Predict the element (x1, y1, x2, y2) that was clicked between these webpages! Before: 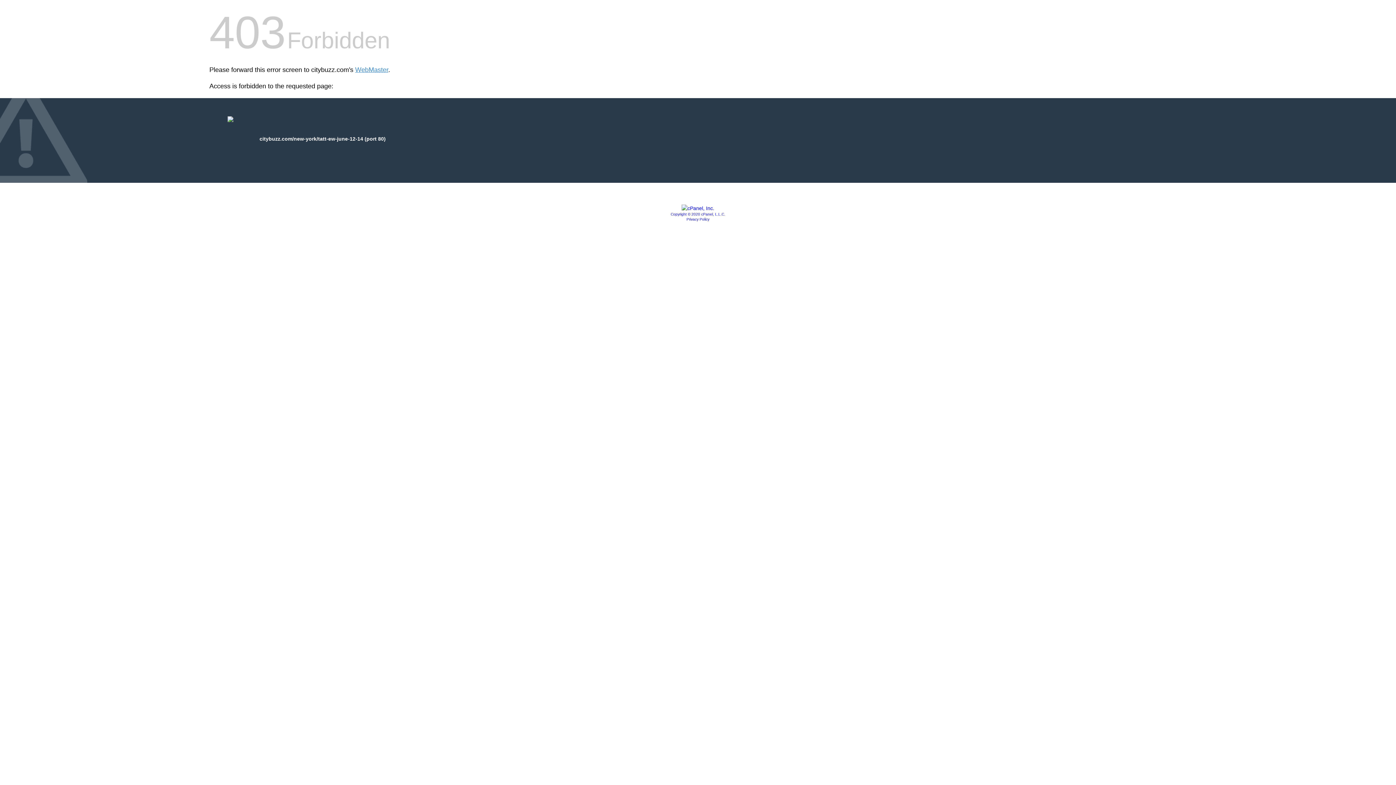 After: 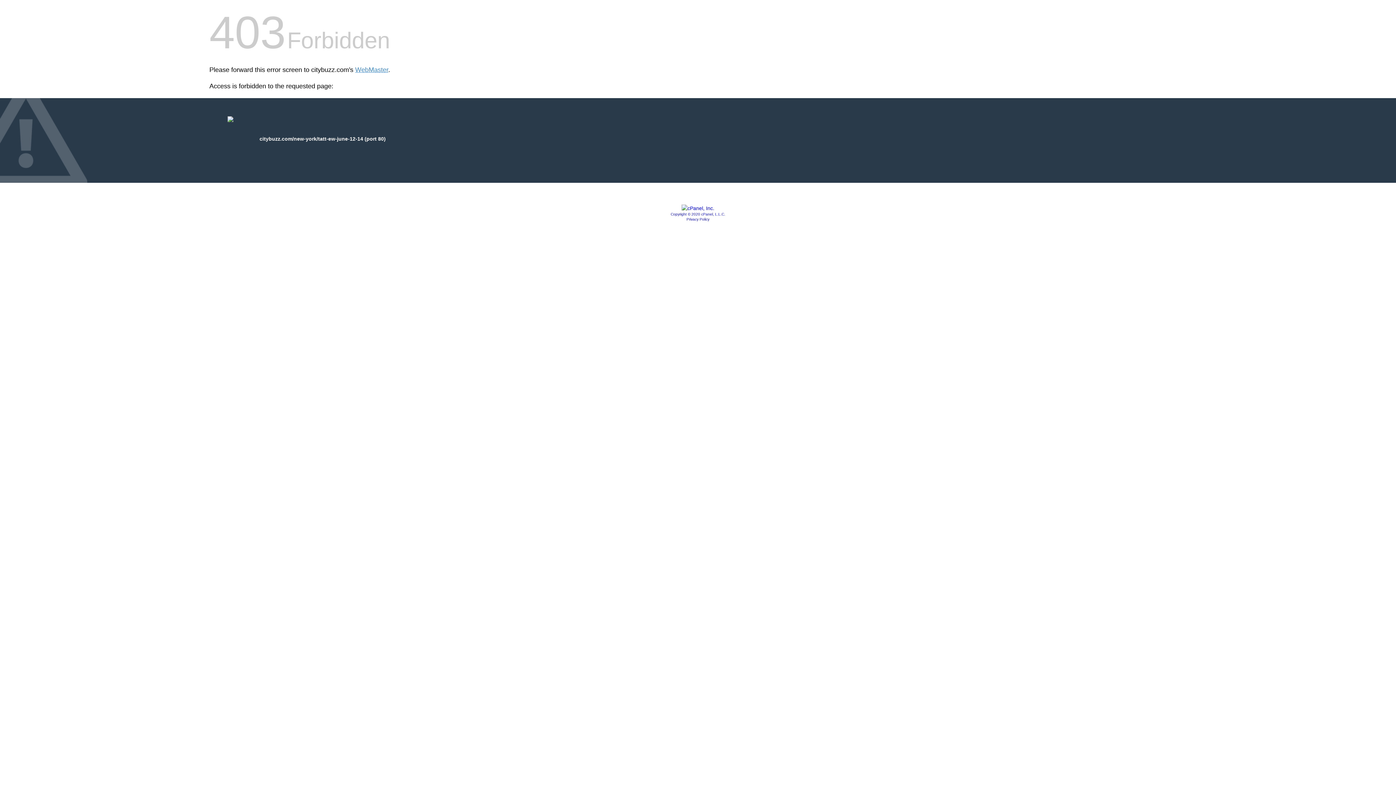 Action: bbox: (681, 205, 714, 211)